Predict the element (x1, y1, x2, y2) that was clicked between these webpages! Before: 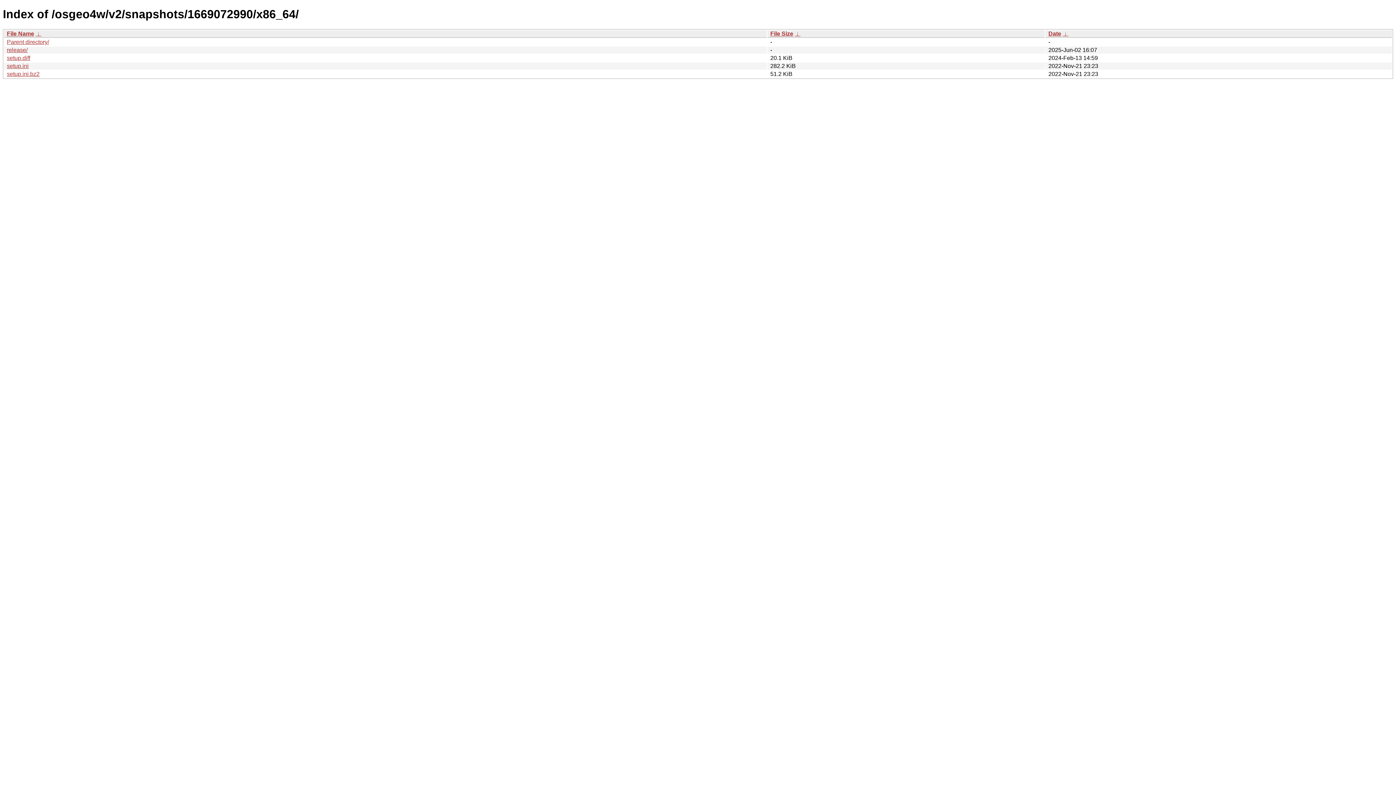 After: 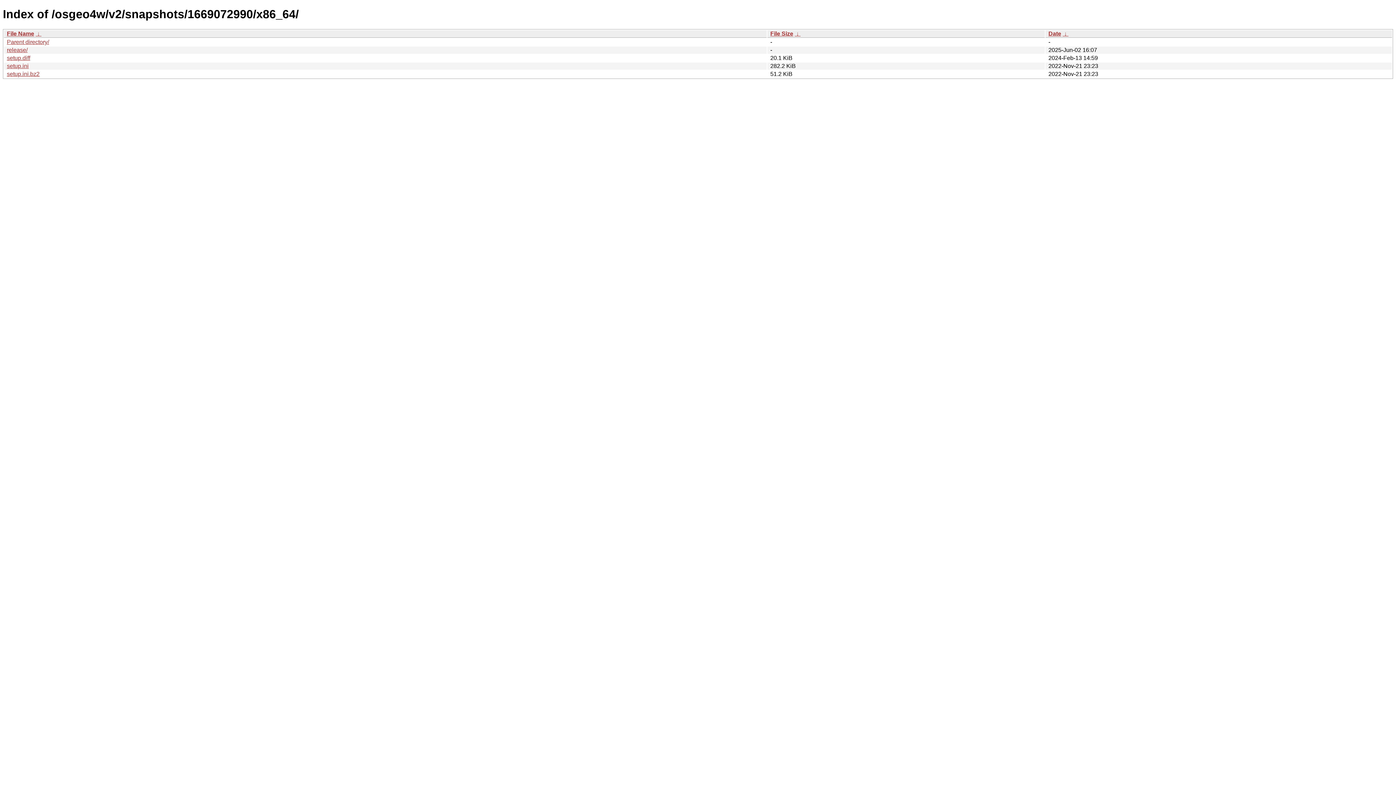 Action: label: File Name bbox: (6, 30, 34, 36)